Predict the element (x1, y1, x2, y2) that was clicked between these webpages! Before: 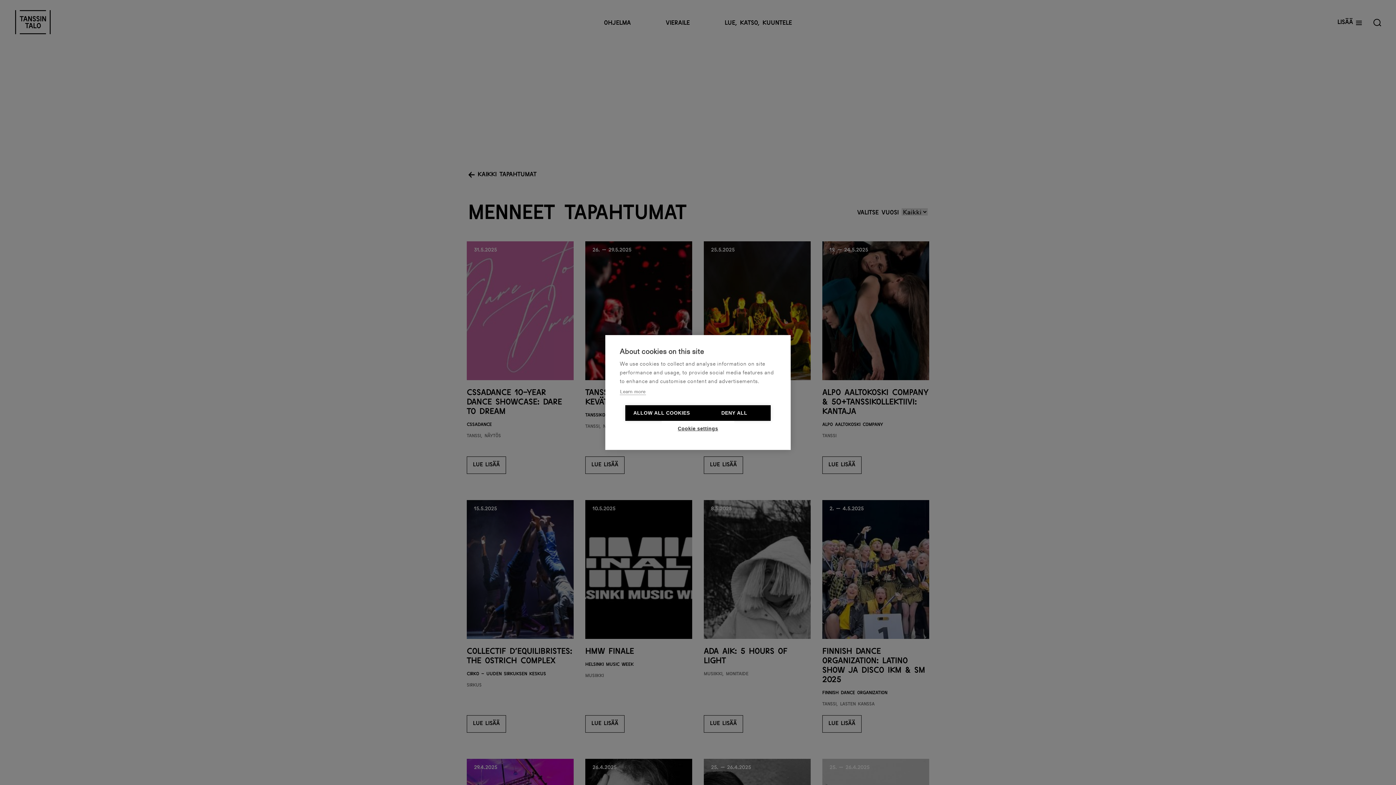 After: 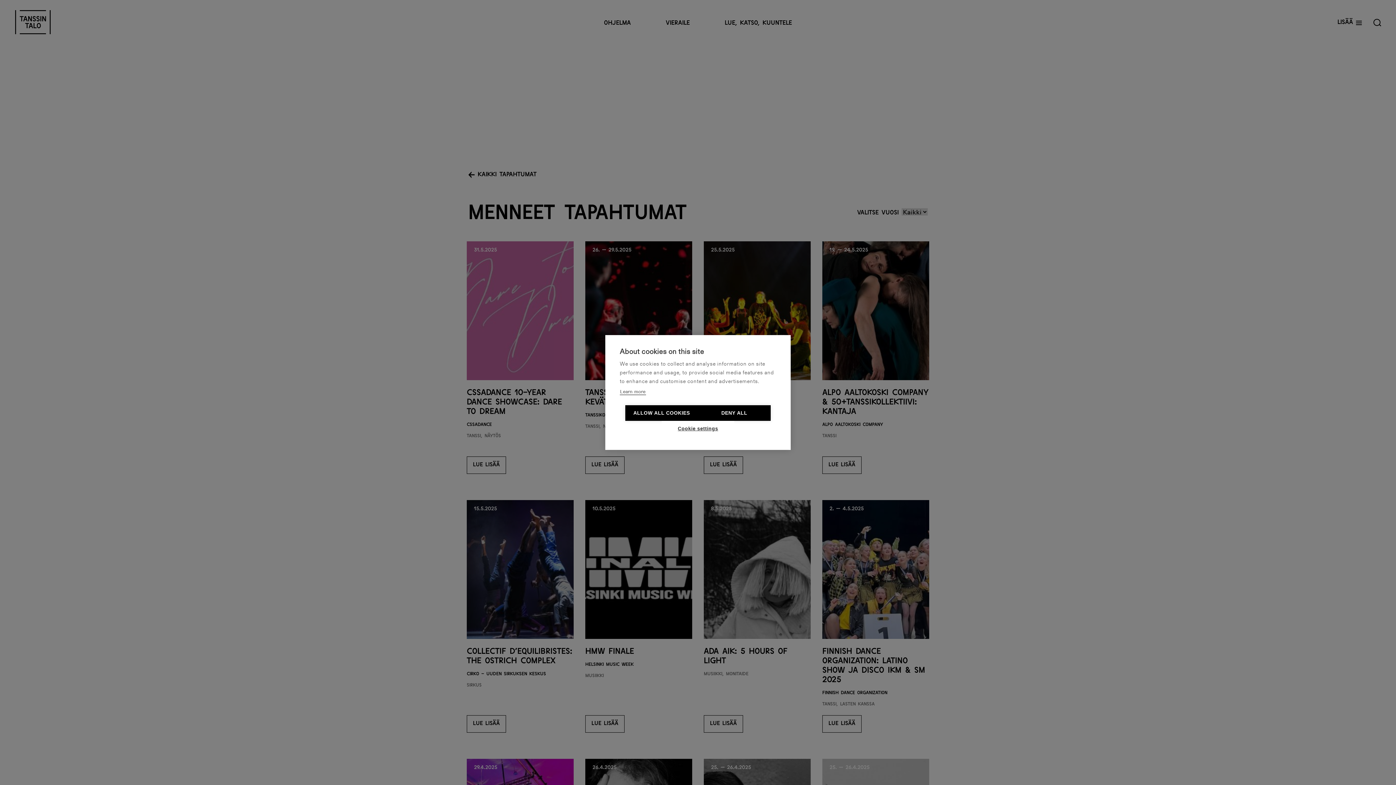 Action: bbox: (620, 389, 646, 395) label: Learn more